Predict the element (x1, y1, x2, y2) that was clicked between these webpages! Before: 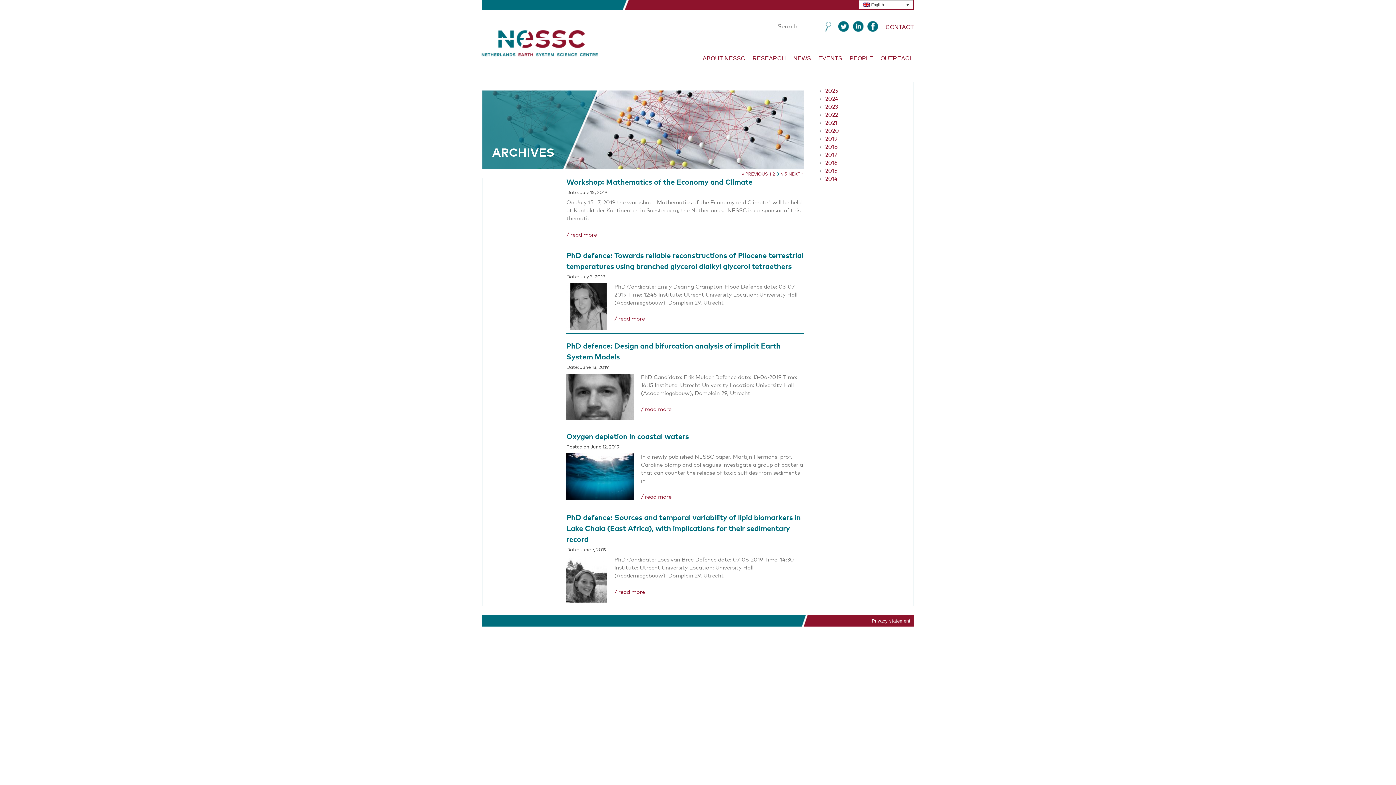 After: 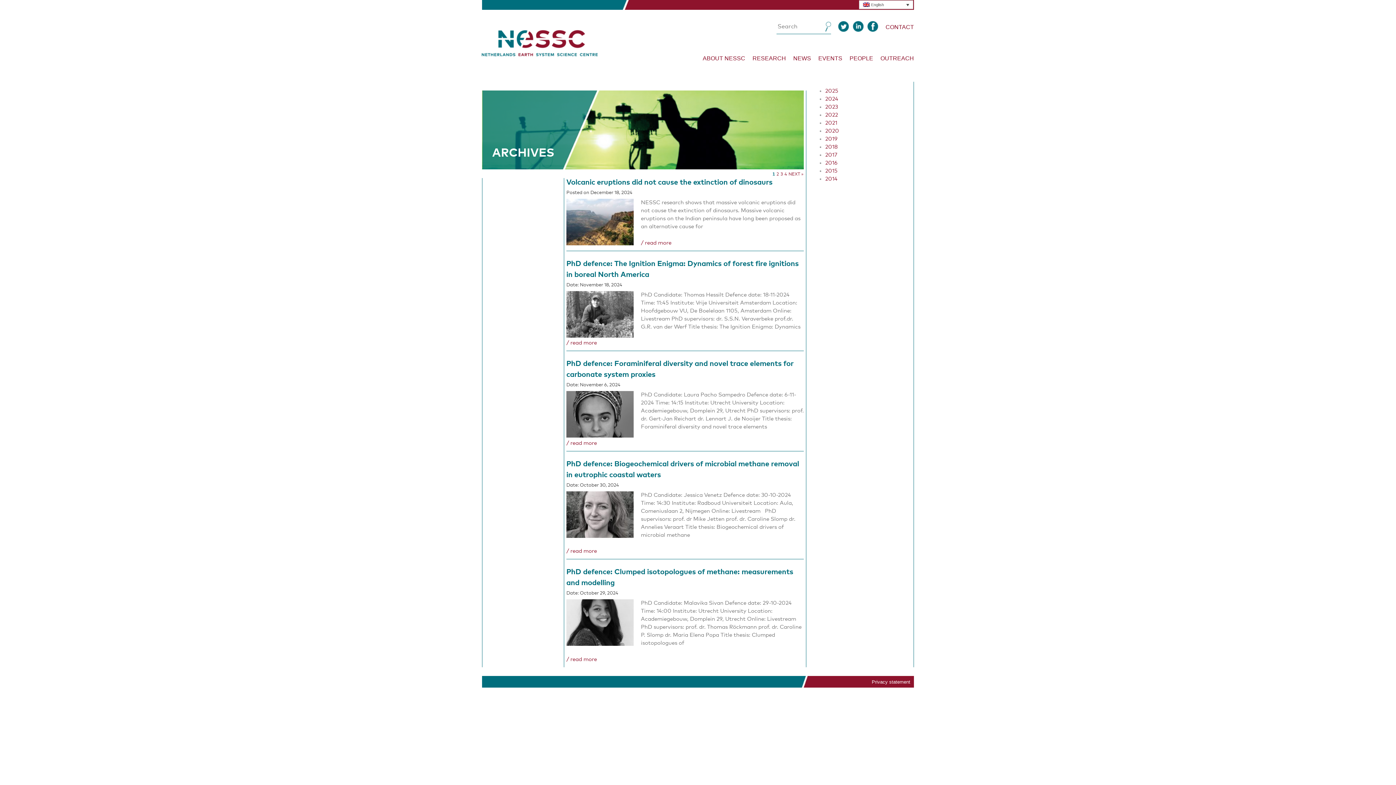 Action: label: 2024 bbox: (825, 96, 838, 101)